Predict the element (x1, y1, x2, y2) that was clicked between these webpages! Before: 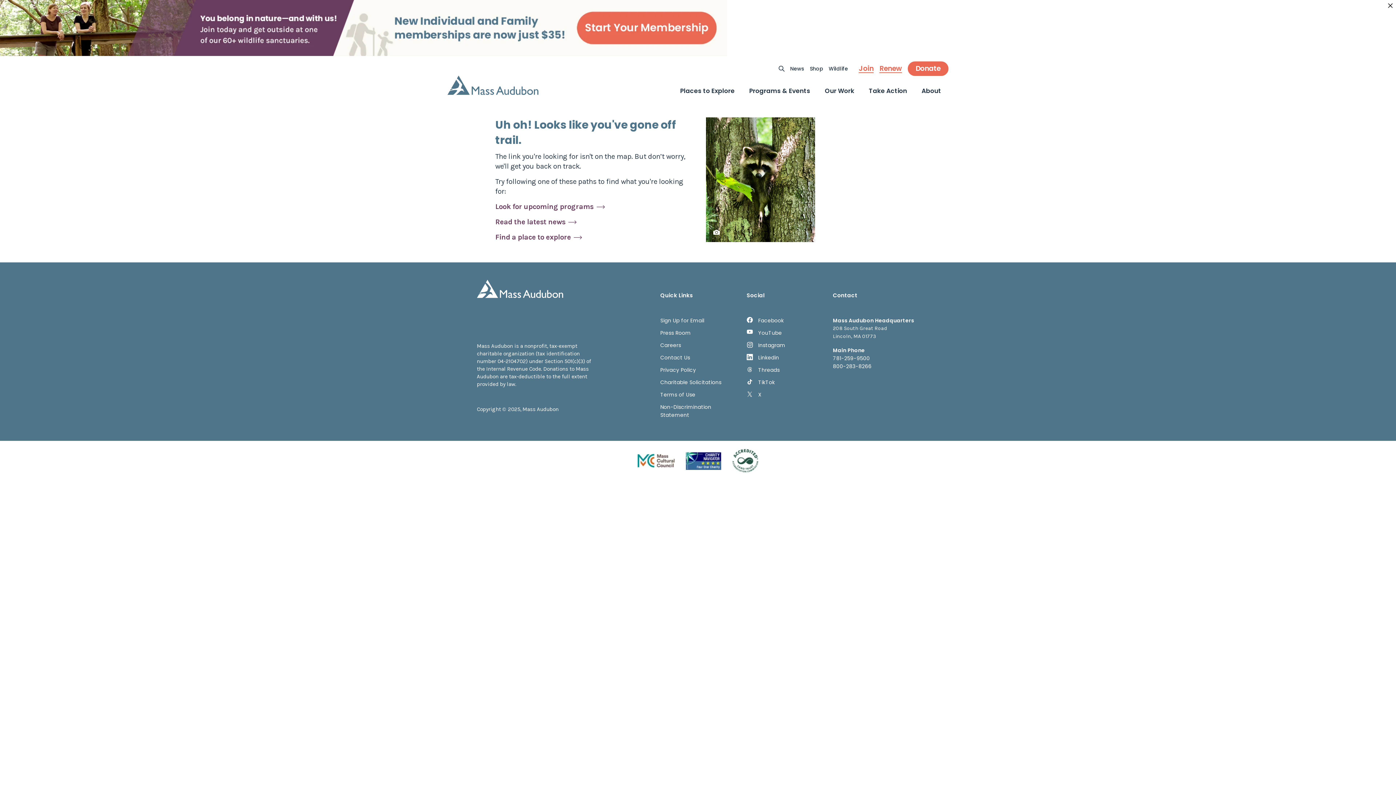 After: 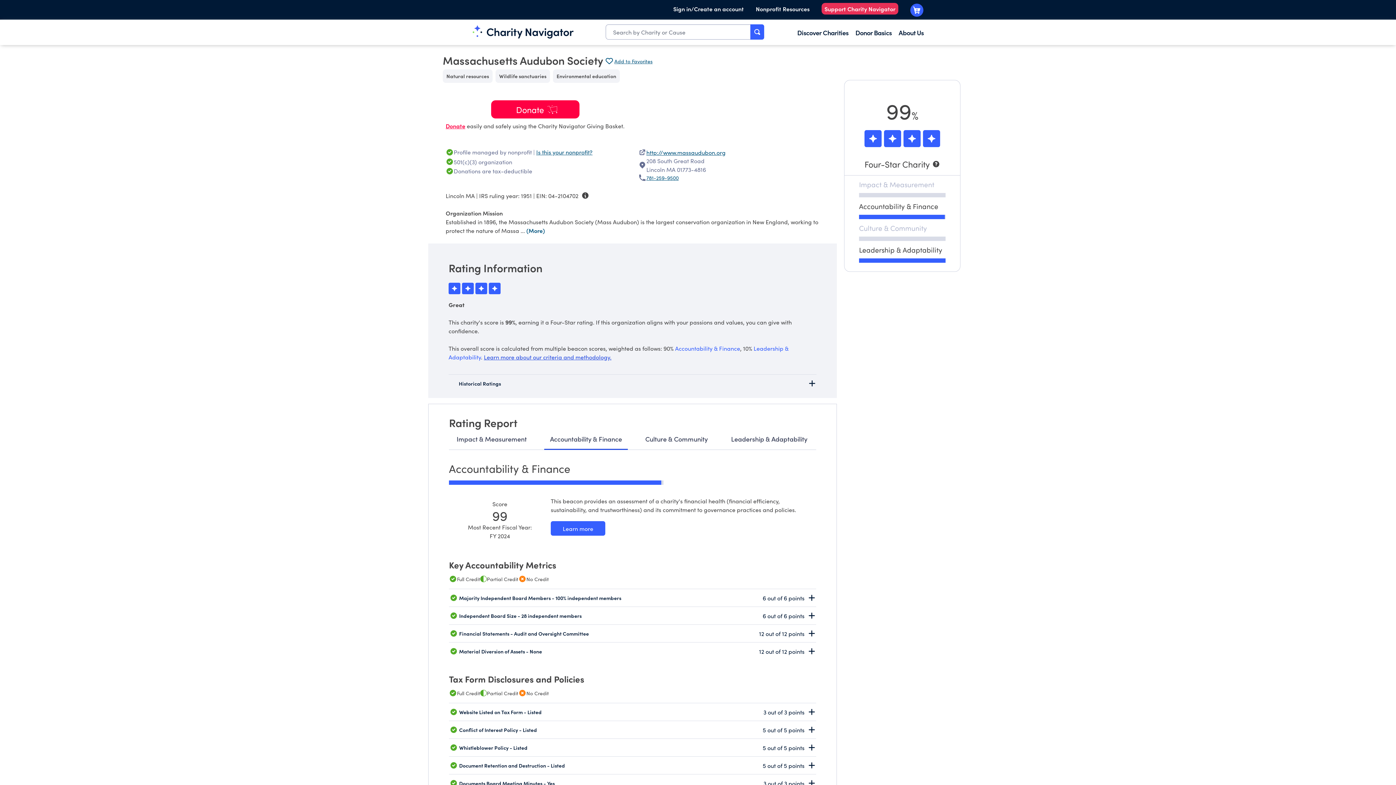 Action: bbox: (685, 452, 721, 470)